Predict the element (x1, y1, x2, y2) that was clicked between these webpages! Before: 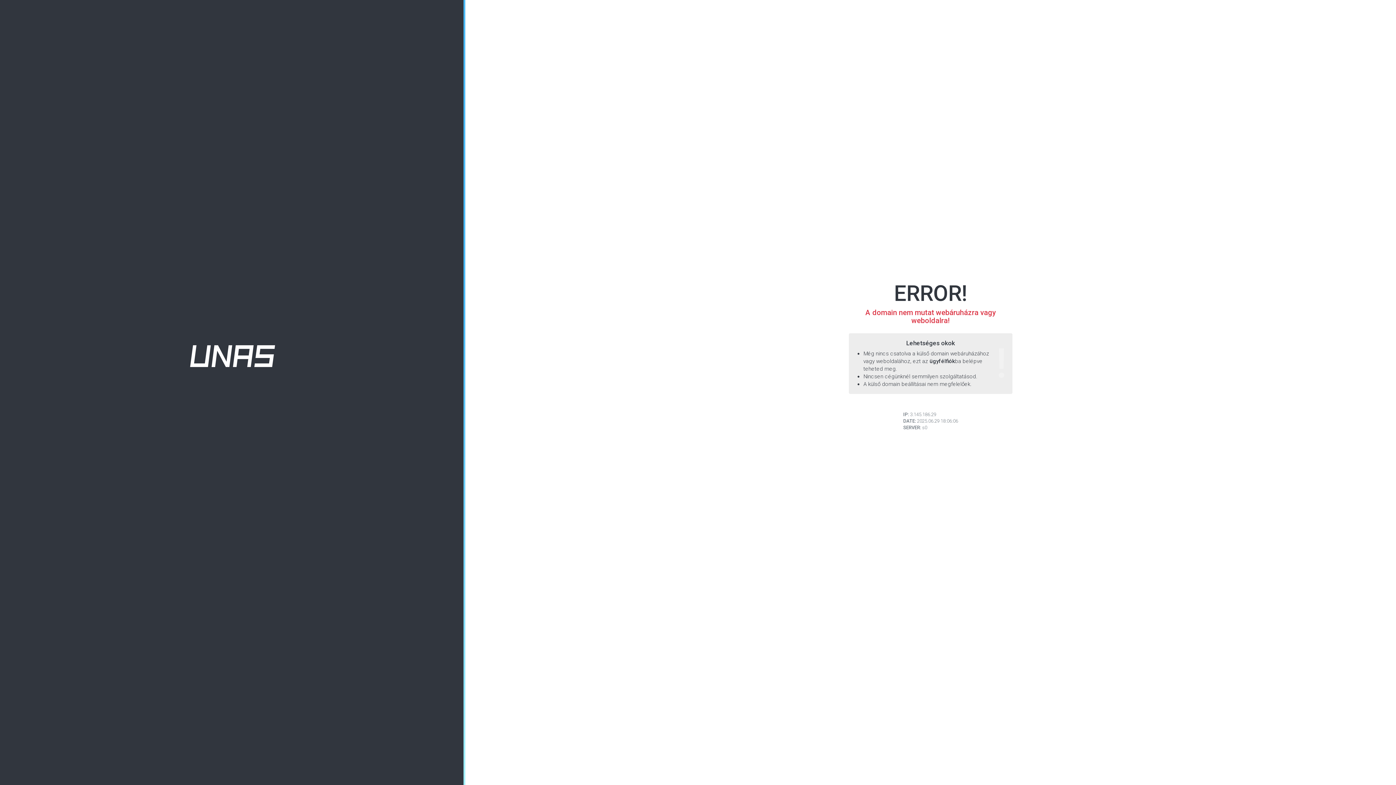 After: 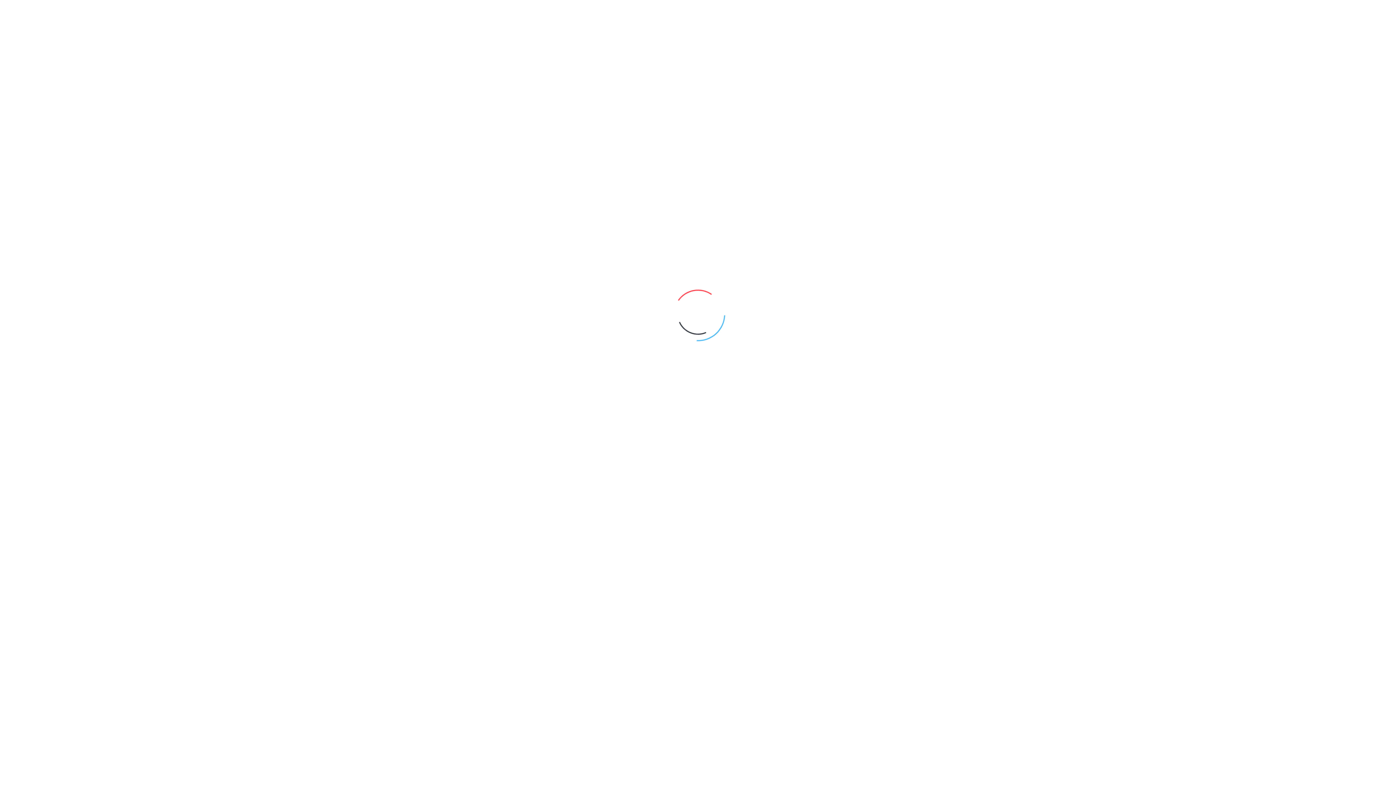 Action: bbox: (190, 352, 275, 359)